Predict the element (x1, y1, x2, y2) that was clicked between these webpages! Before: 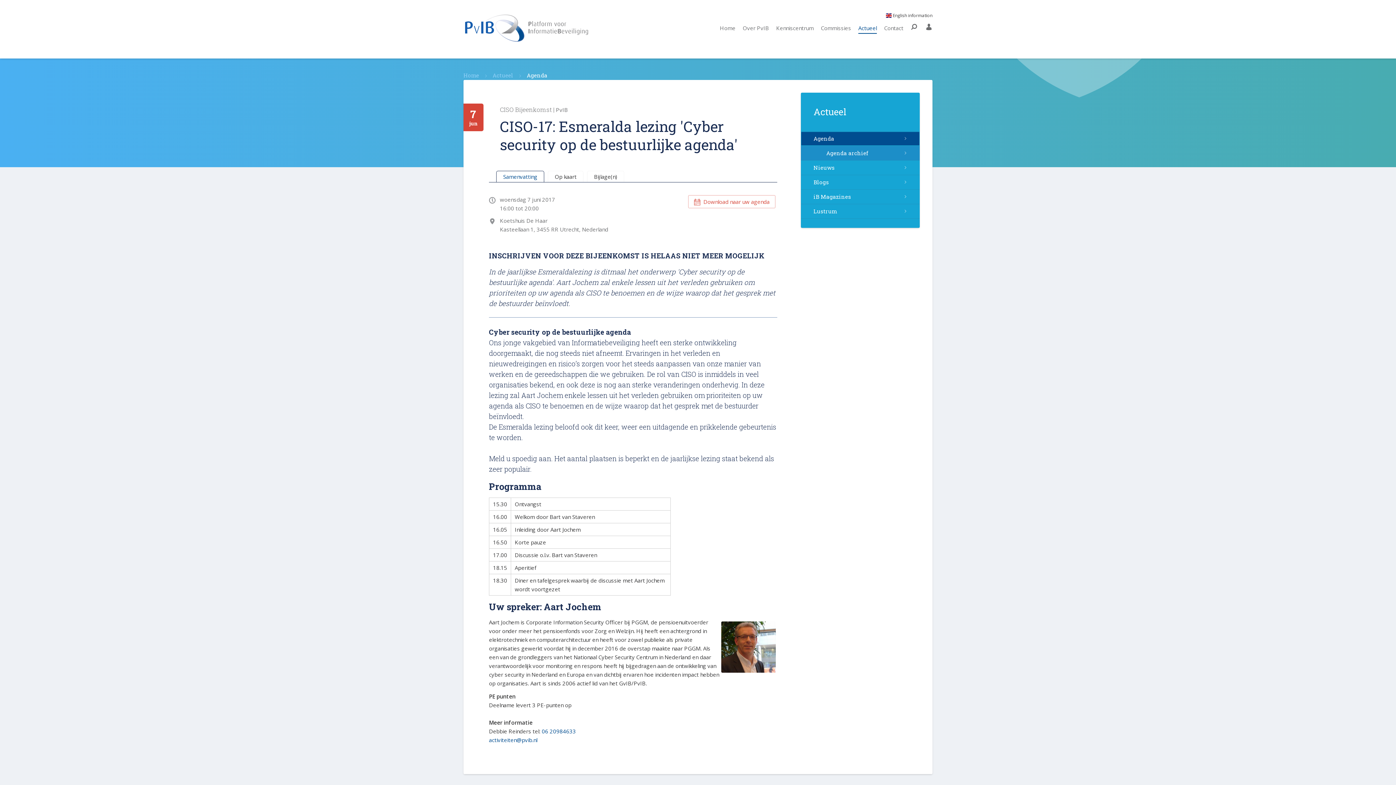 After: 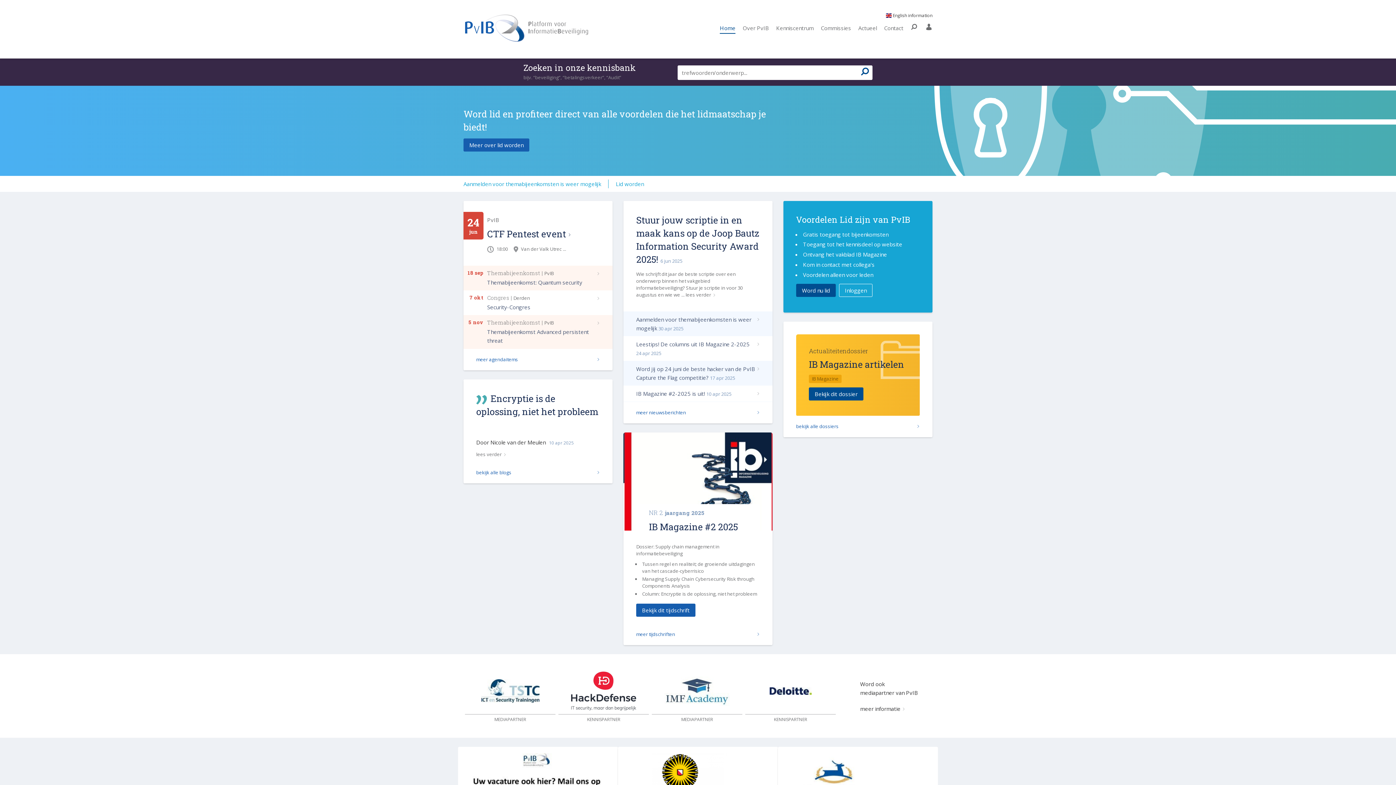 Action: bbox: (463, 12, 589, 45)